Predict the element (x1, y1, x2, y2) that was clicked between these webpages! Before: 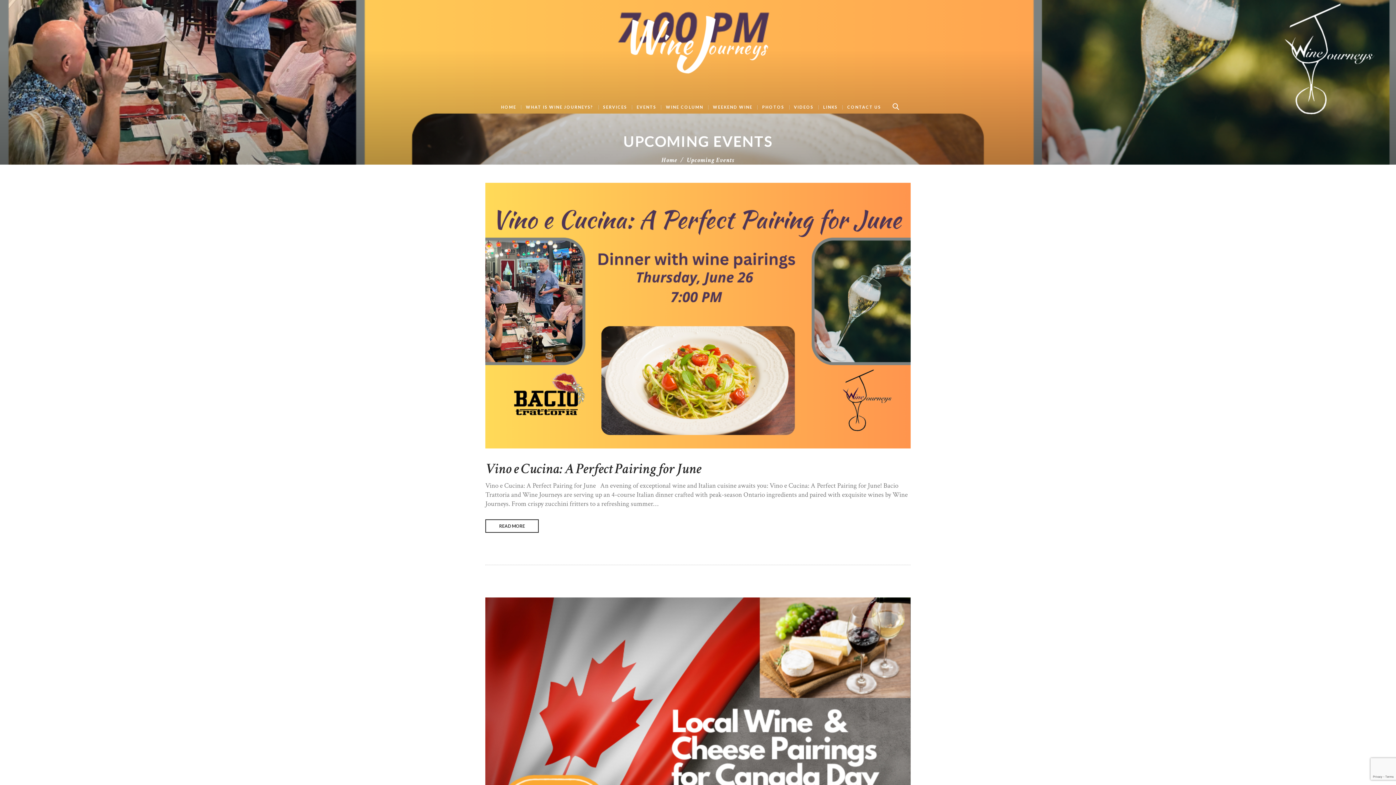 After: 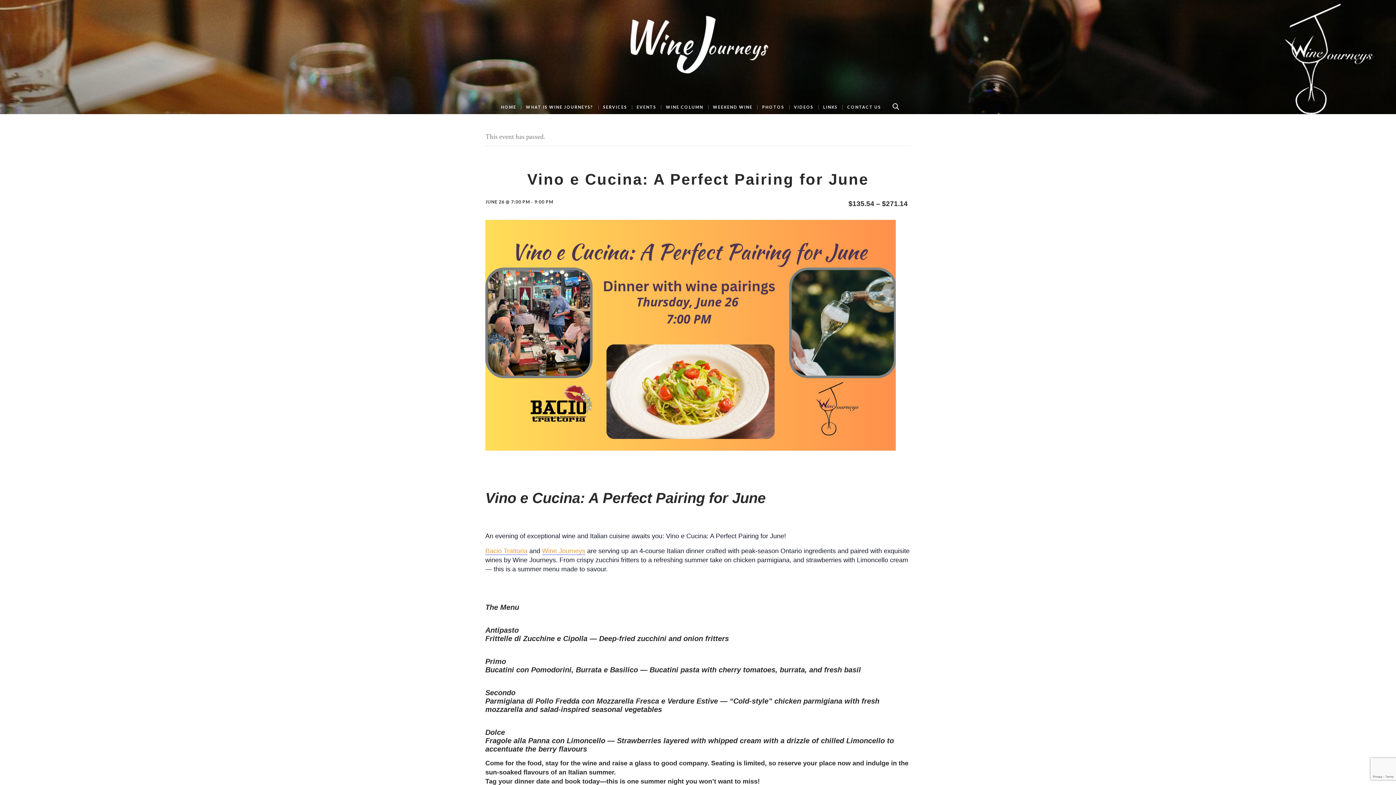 Action: bbox: (485, 519, 538, 533) label: READ MORE